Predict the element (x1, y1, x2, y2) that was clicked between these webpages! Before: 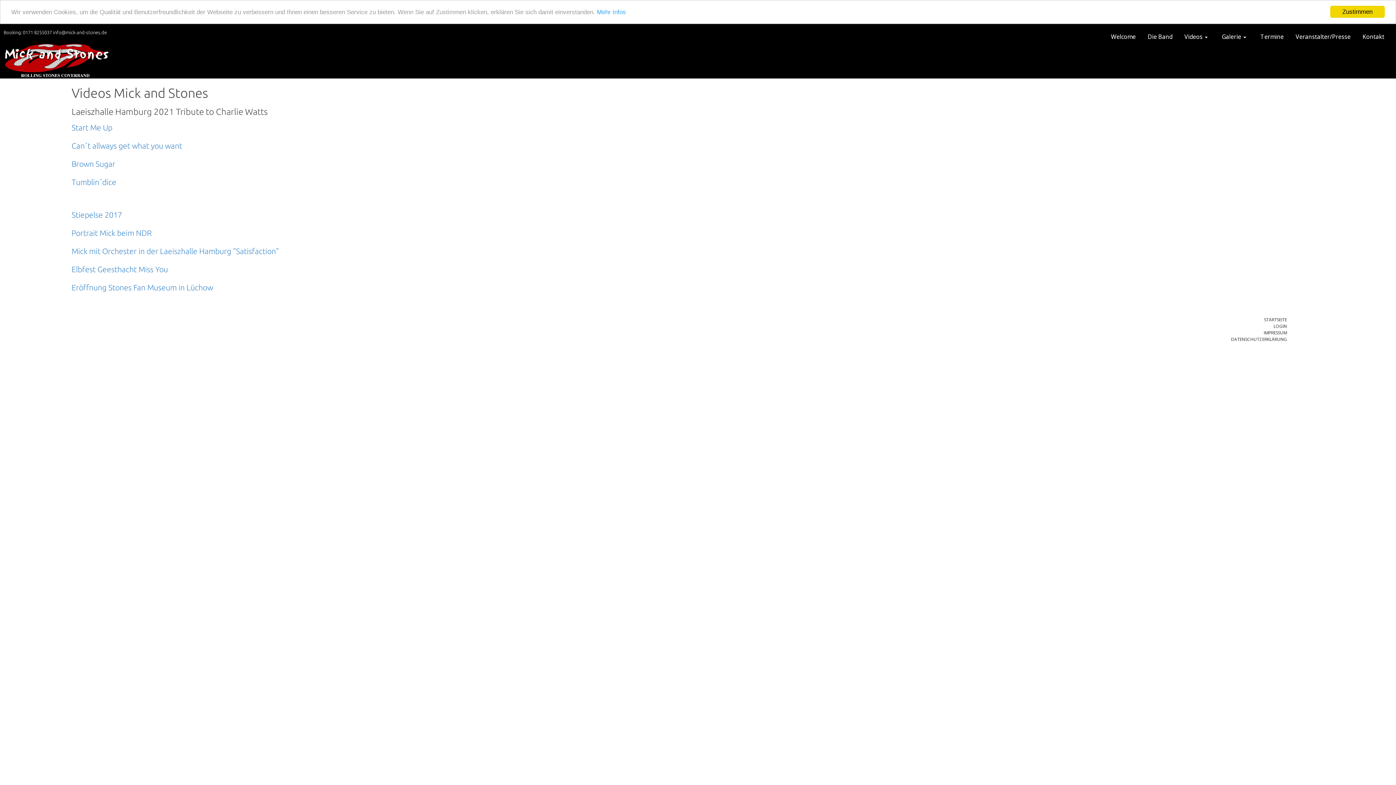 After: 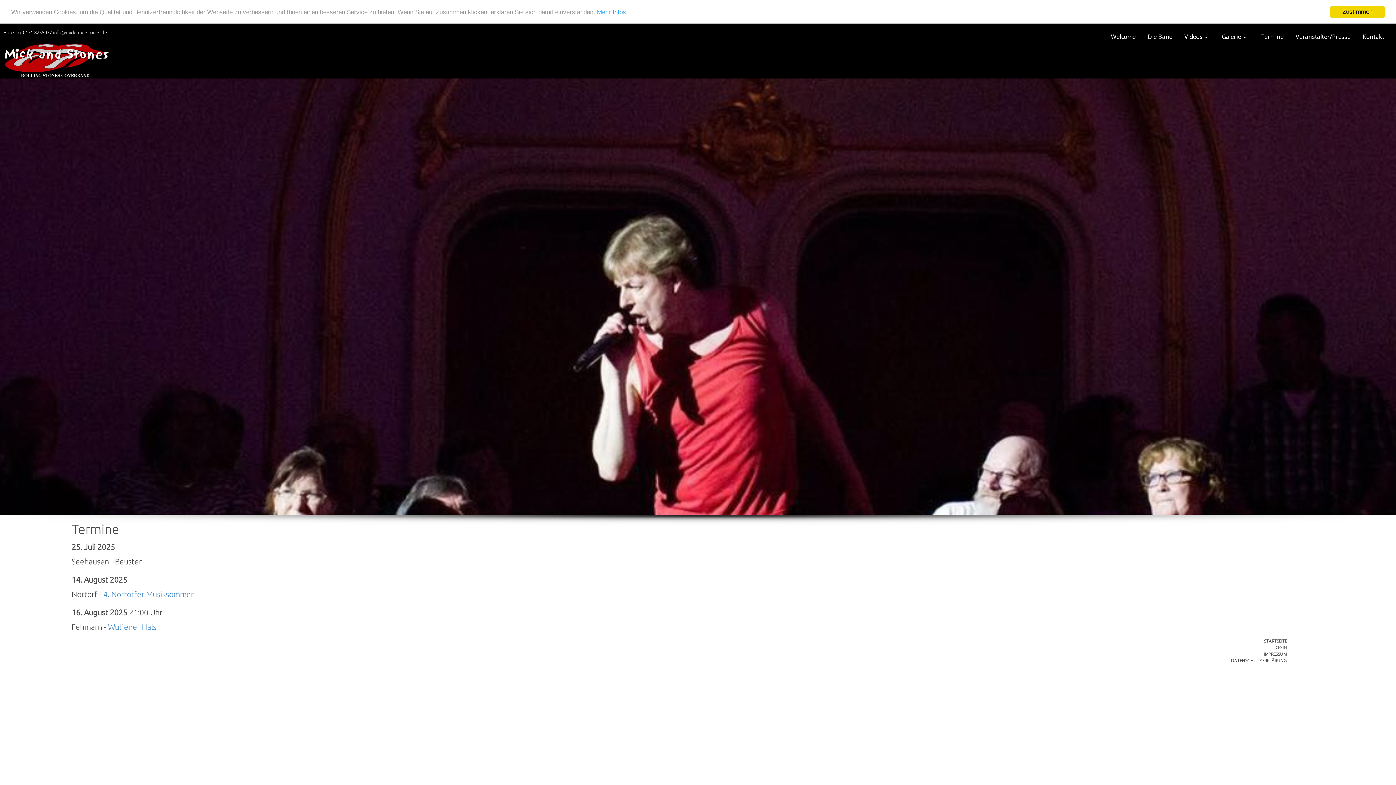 Action: bbox: (1258, 27, 1293, 45) label: Termine